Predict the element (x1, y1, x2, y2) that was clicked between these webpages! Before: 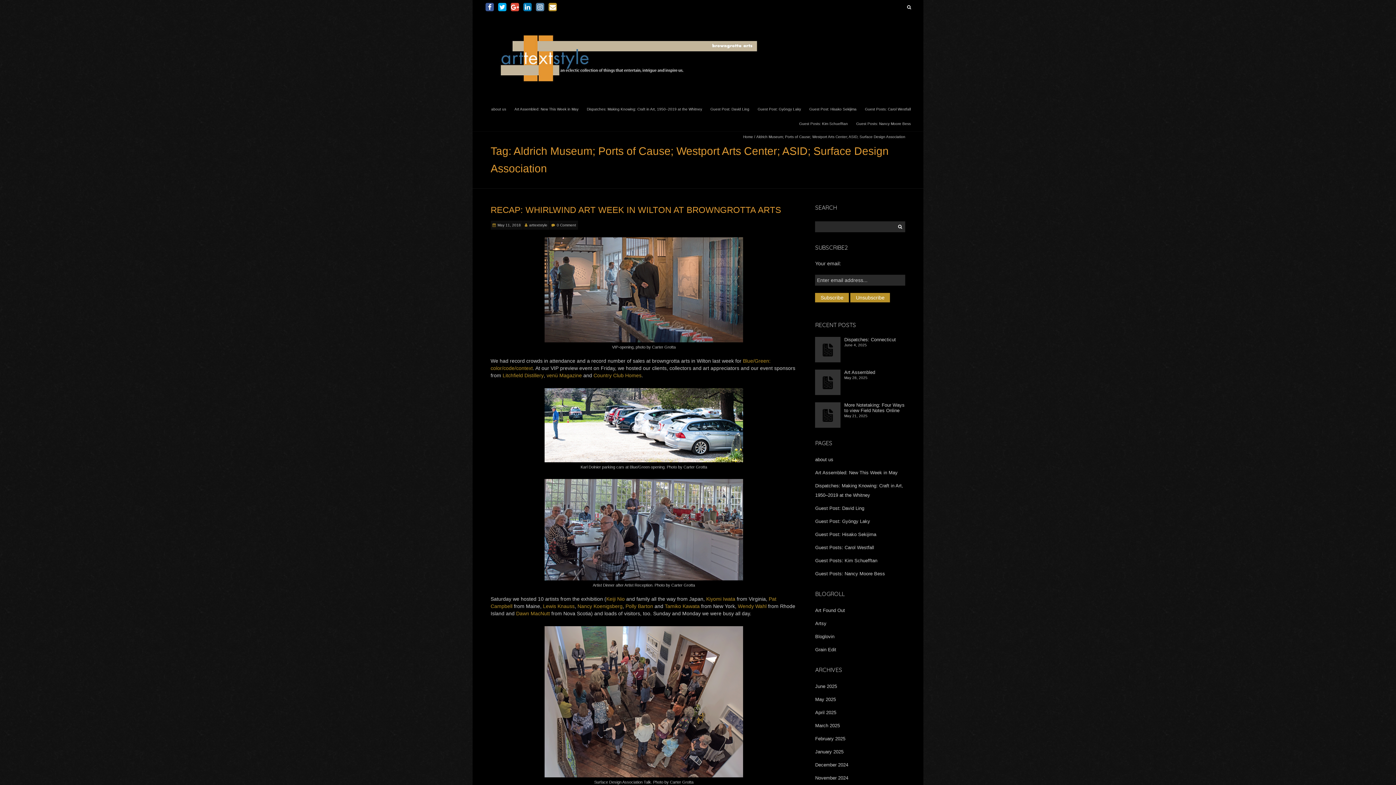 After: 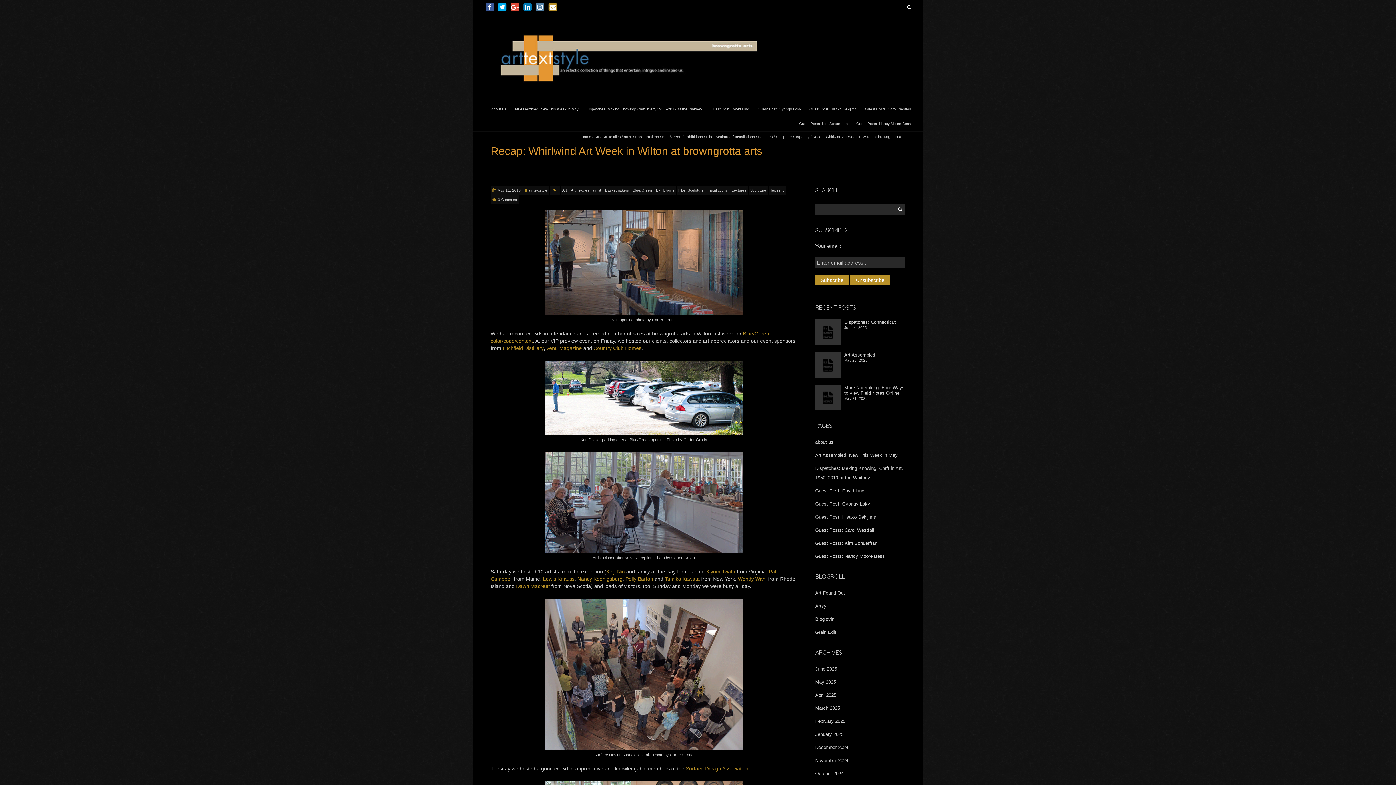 Action: bbox: (497, 223, 520, 227) label: May 11, 2018